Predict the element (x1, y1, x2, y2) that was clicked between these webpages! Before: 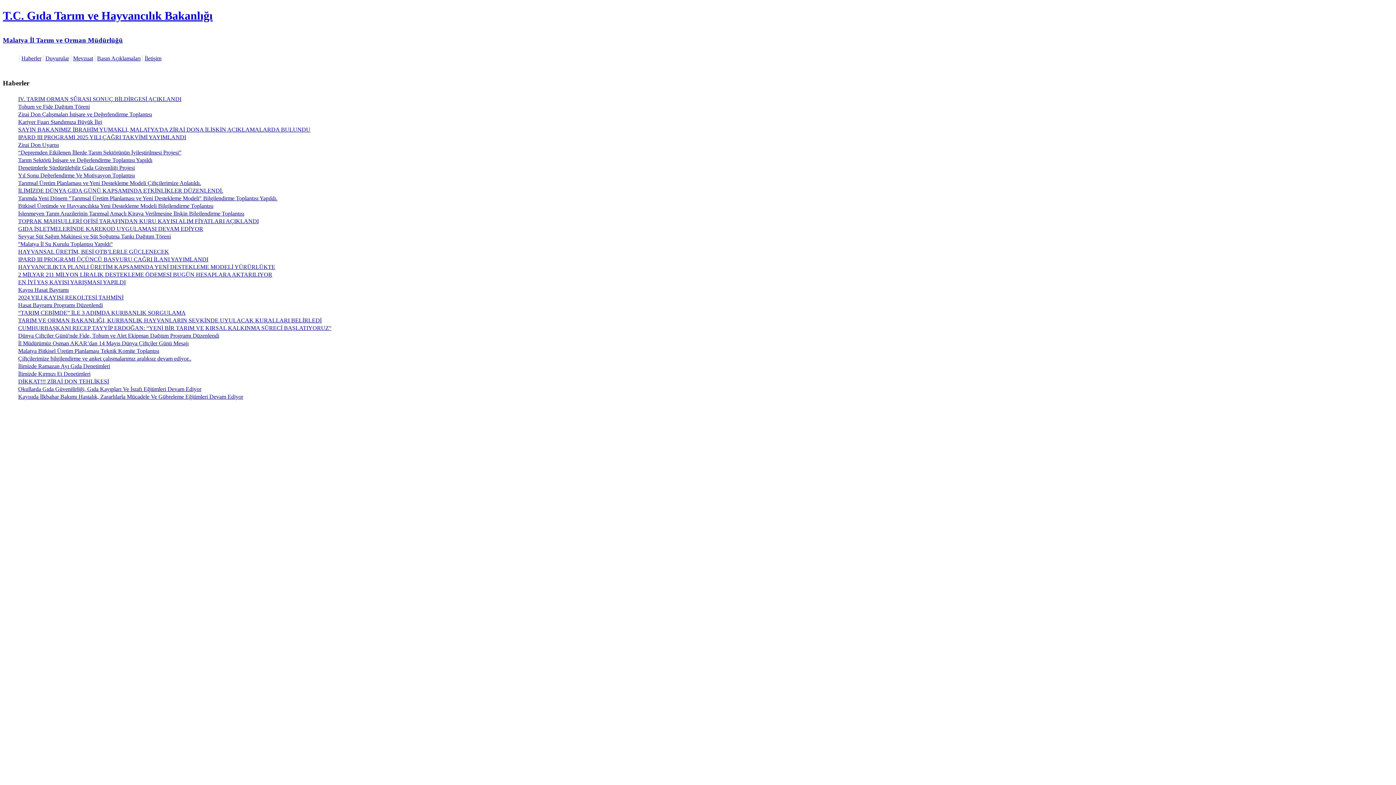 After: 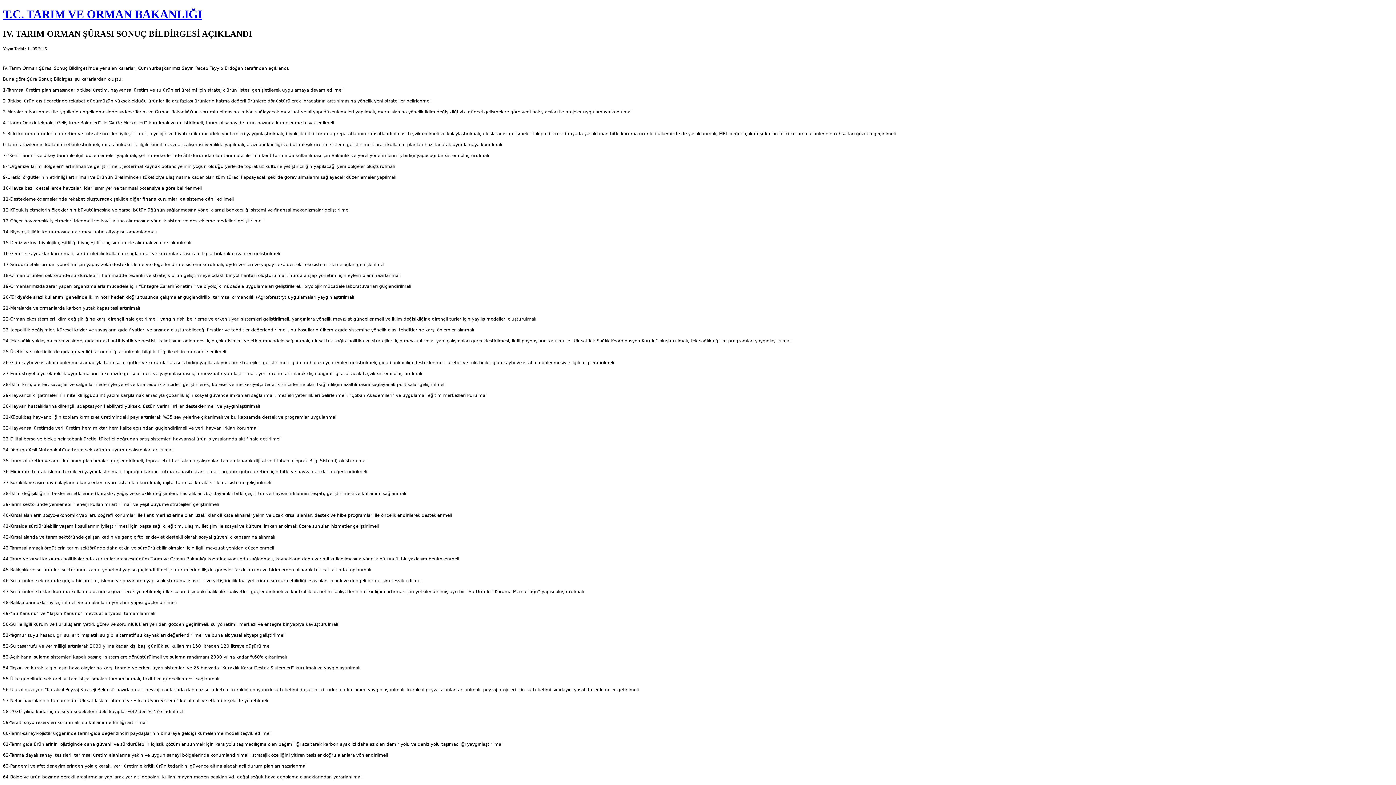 Action: label: IV. TARIM ORMAN ŞÛRASI SONUÇ BİLDİRGESİ AÇIKLANDI bbox: (18, 96, 181, 102)